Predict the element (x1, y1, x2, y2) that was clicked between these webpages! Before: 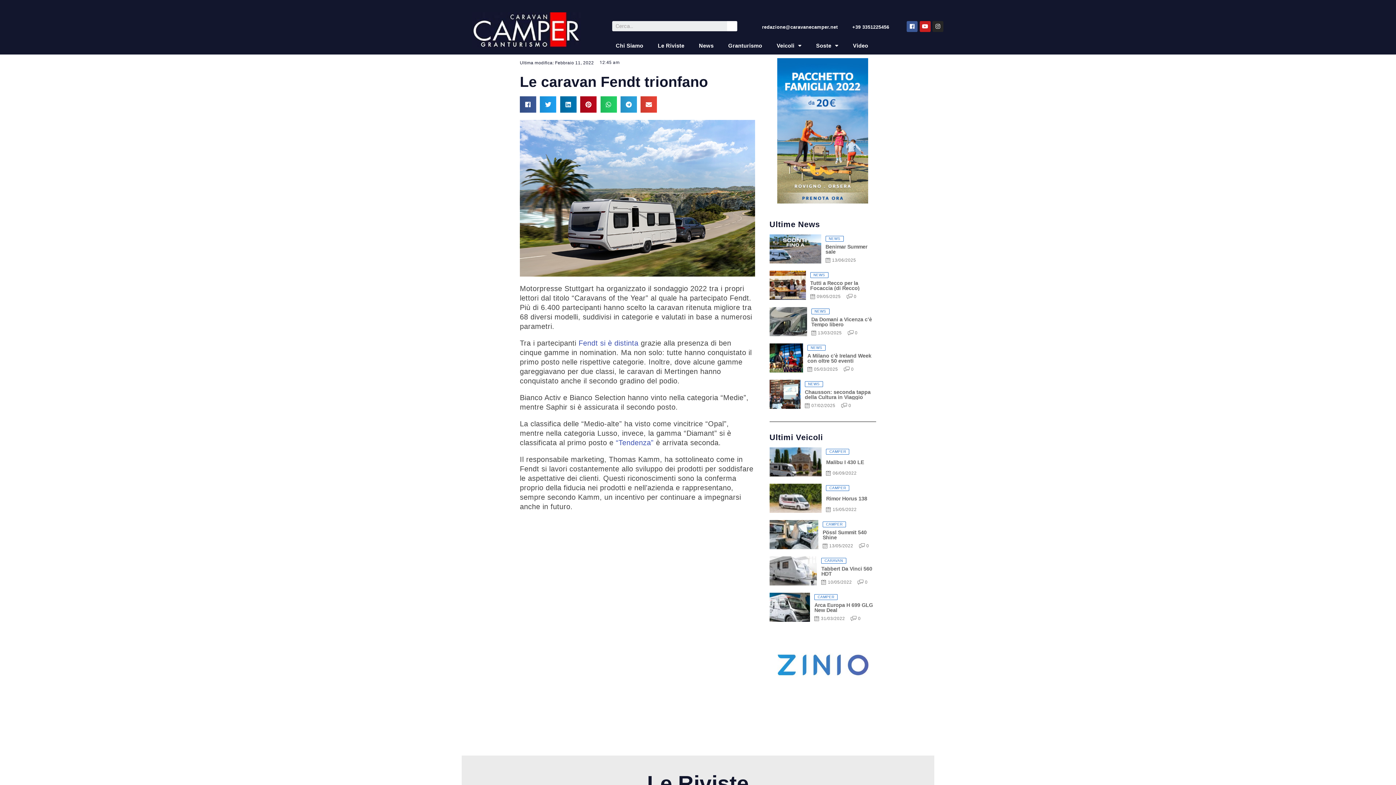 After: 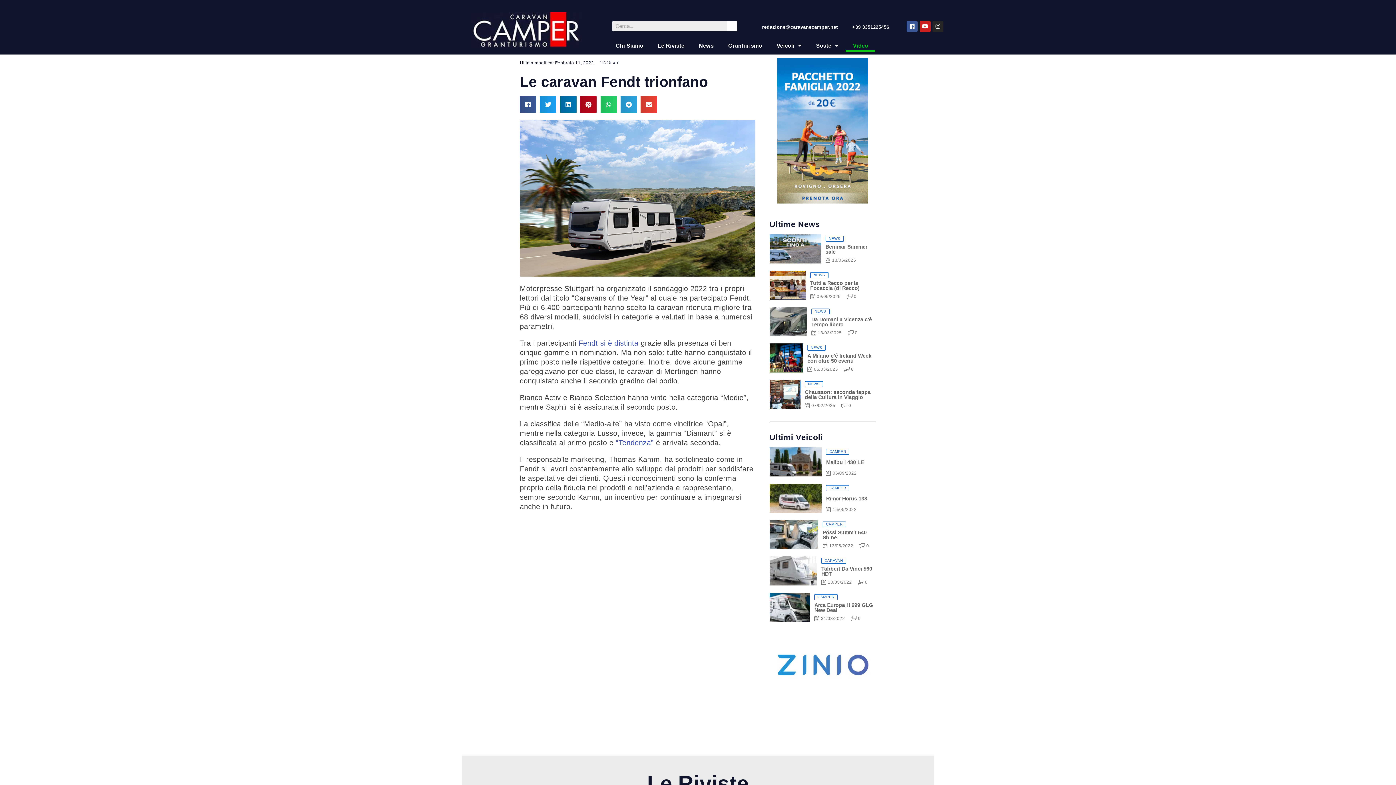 Action: bbox: (845, 39, 875, 51) label: Video